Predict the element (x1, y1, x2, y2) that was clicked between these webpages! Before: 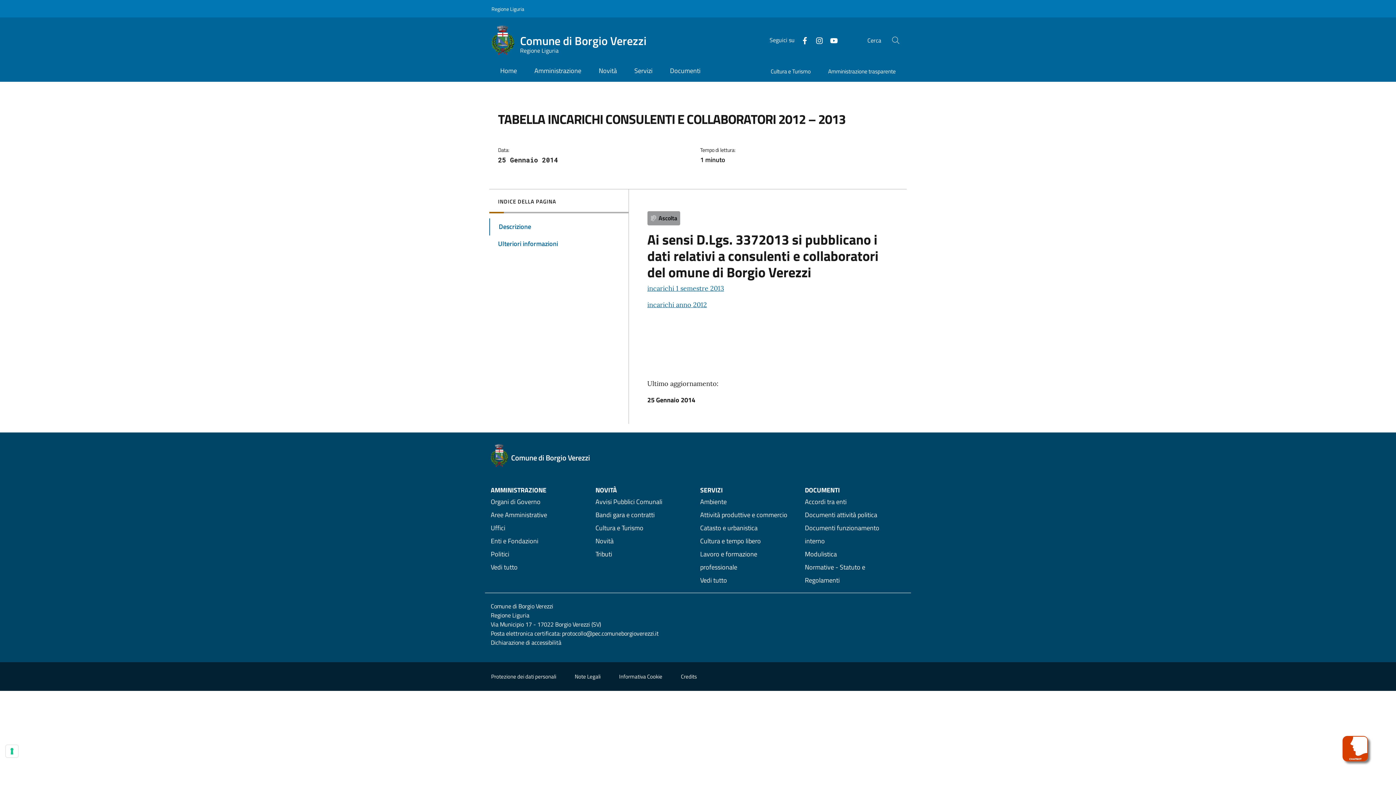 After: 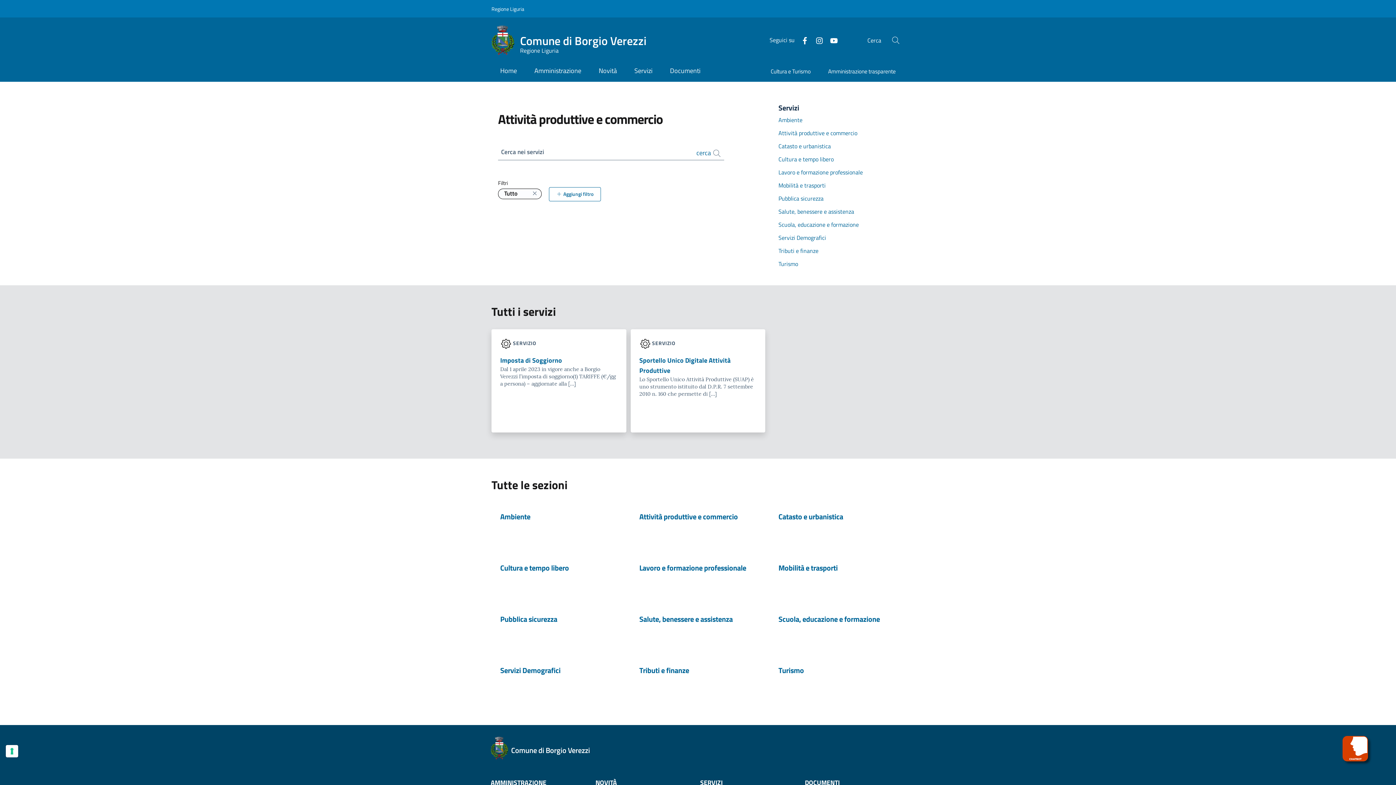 Action: label: Vedi Servizi Attività produttive e commercio bbox: (700, 508, 800, 521)